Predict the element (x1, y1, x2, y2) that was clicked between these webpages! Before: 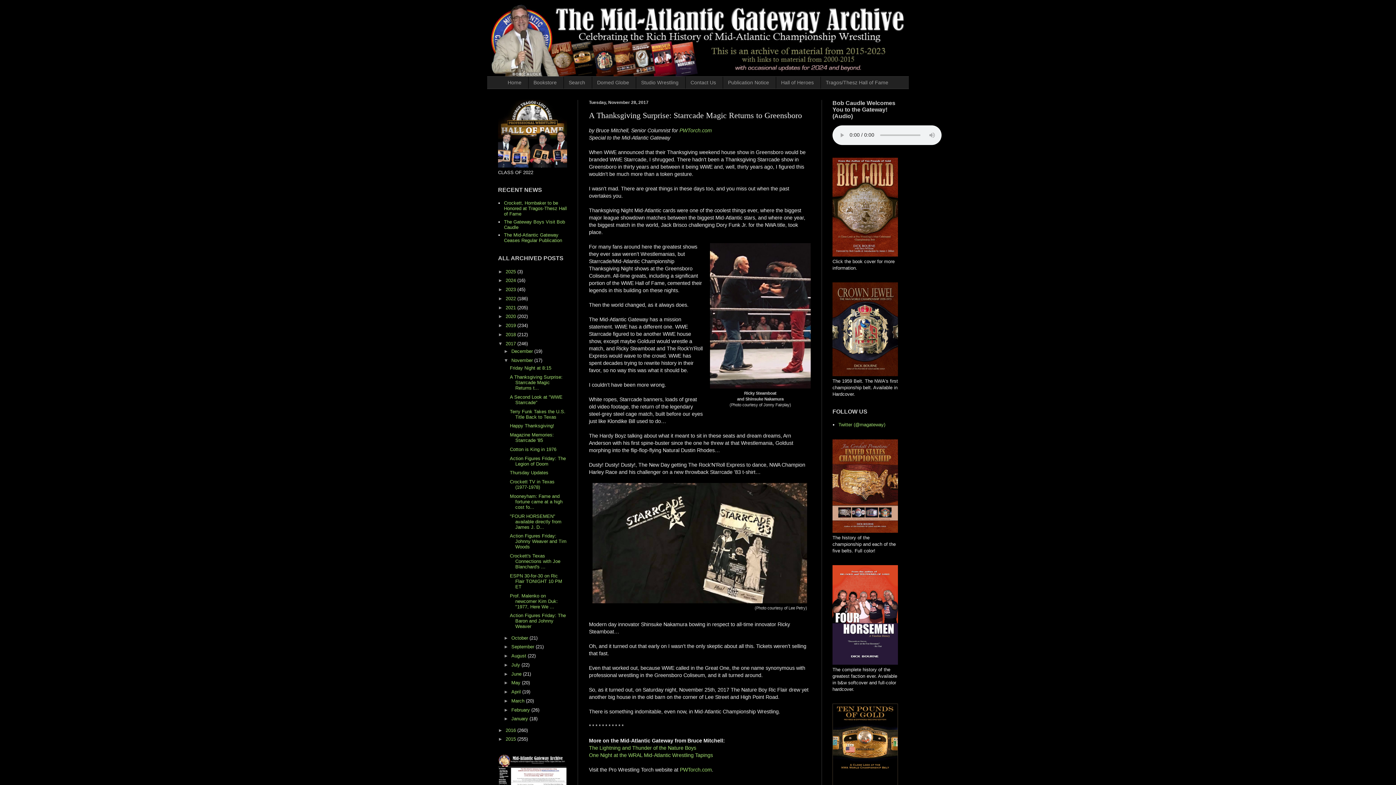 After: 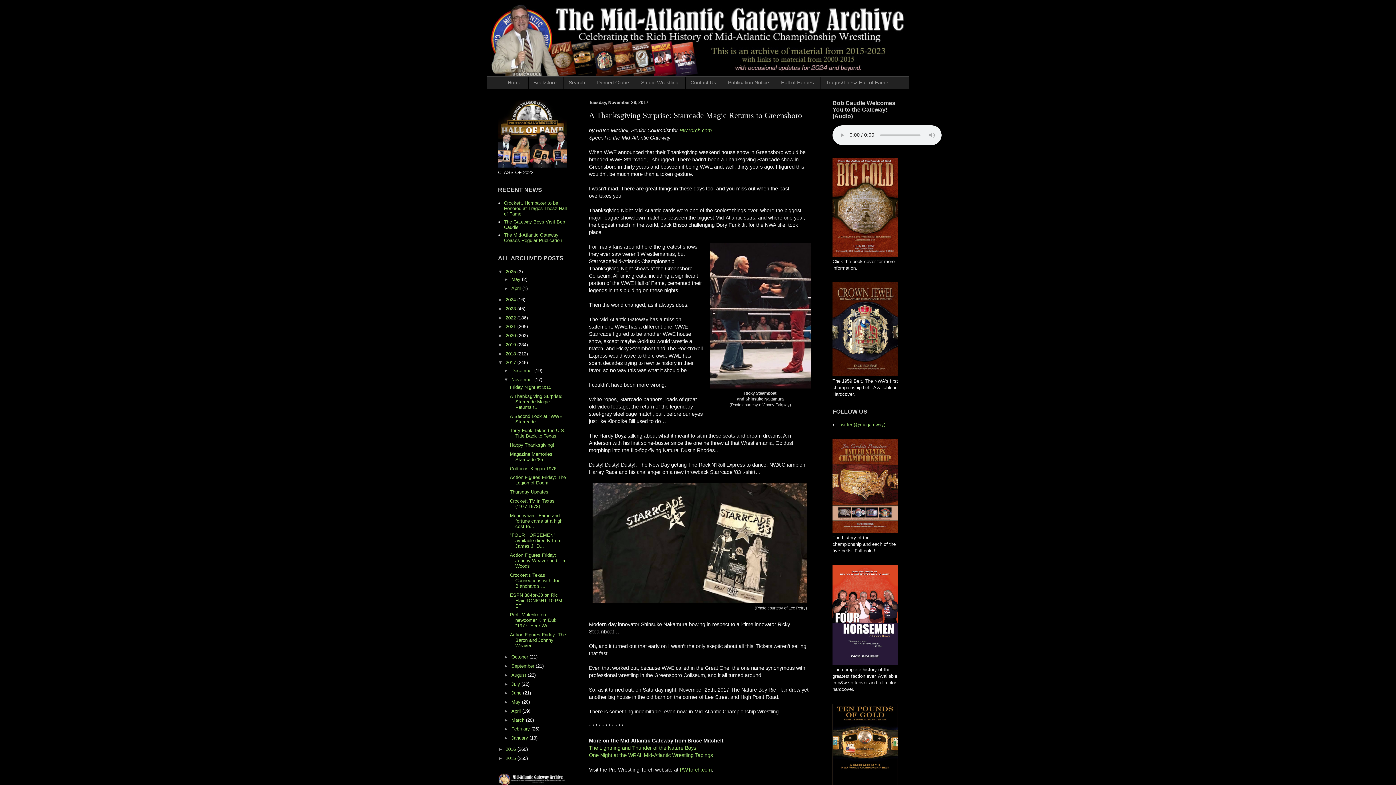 Action: bbox: (498, 268, 505, 274) label: ►  